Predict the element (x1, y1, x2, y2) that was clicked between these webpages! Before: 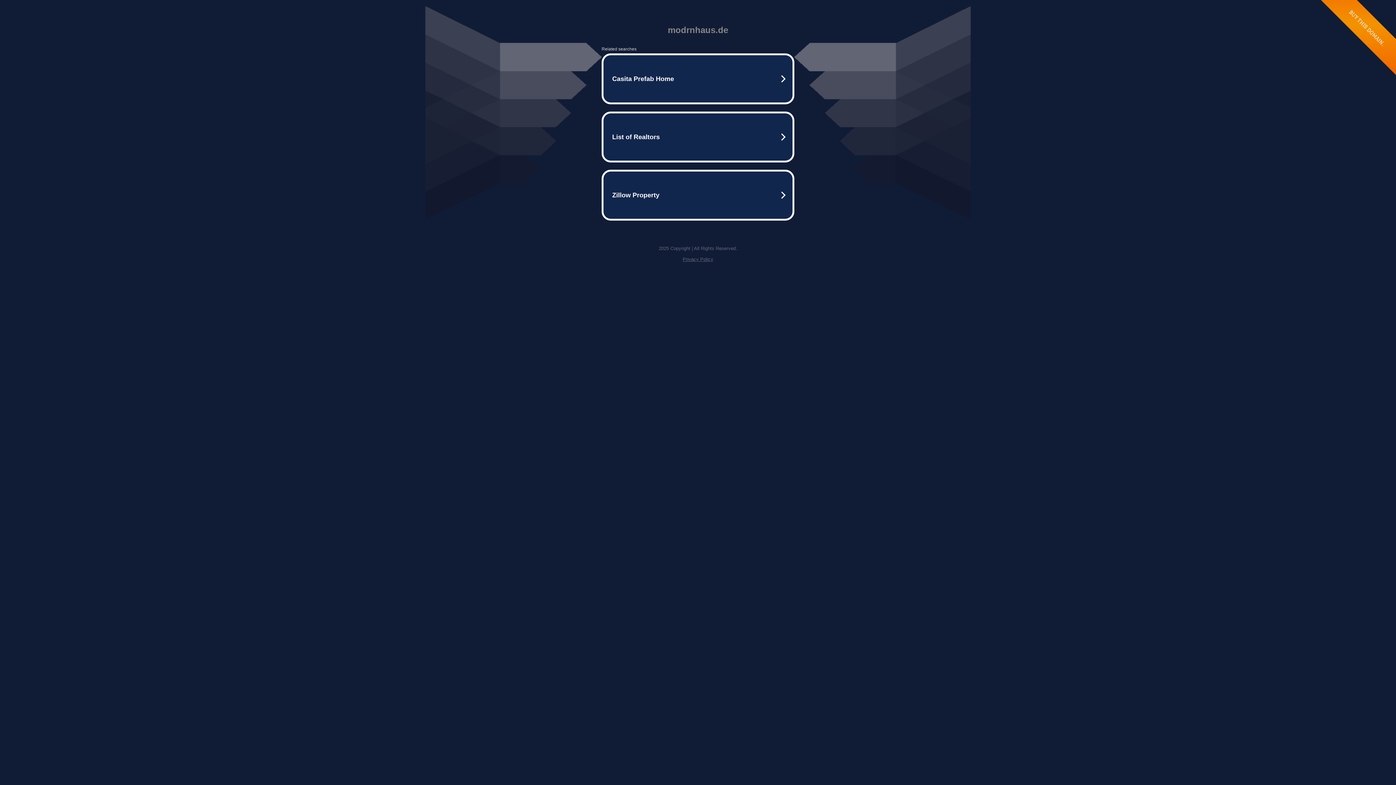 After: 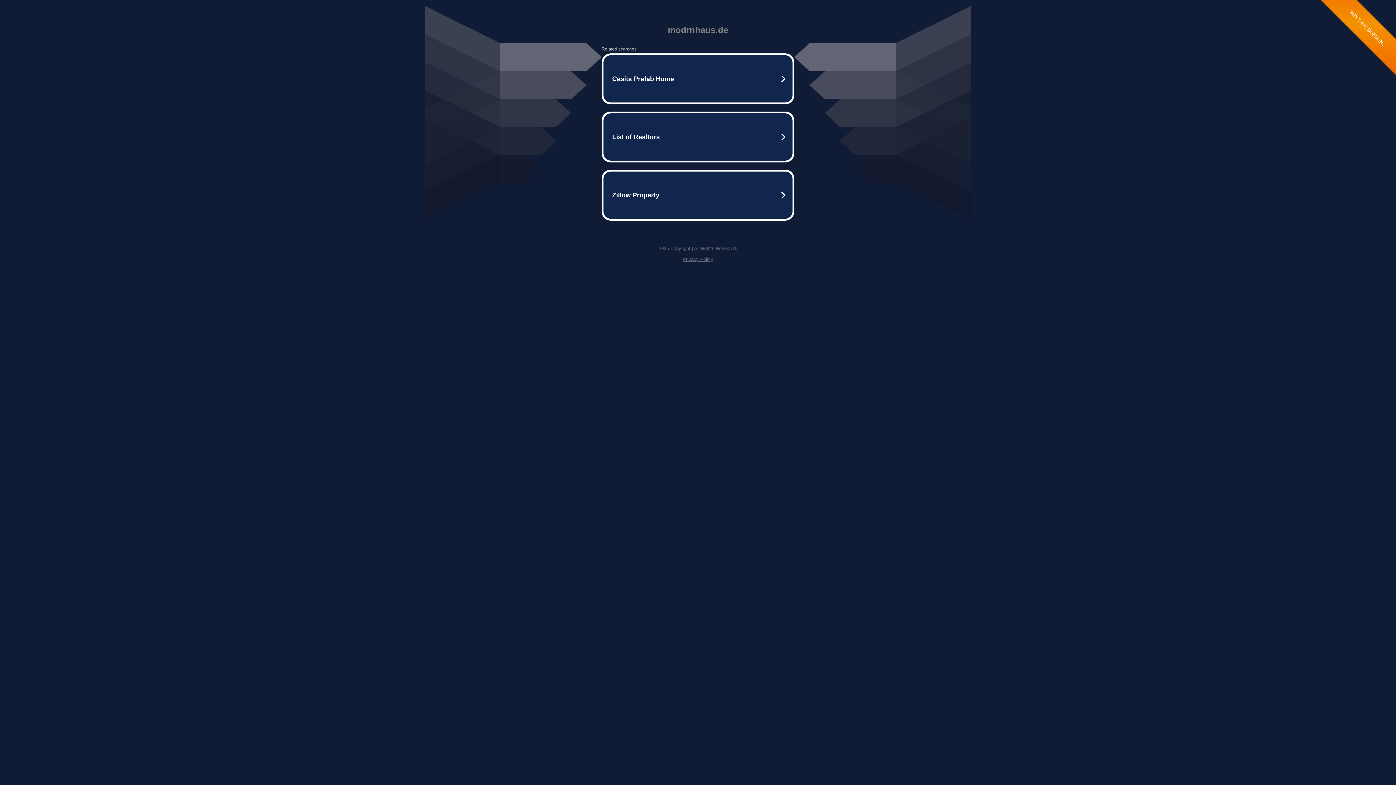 Action: bbox: (682, 256, 713, 262) label: Privacy Policy